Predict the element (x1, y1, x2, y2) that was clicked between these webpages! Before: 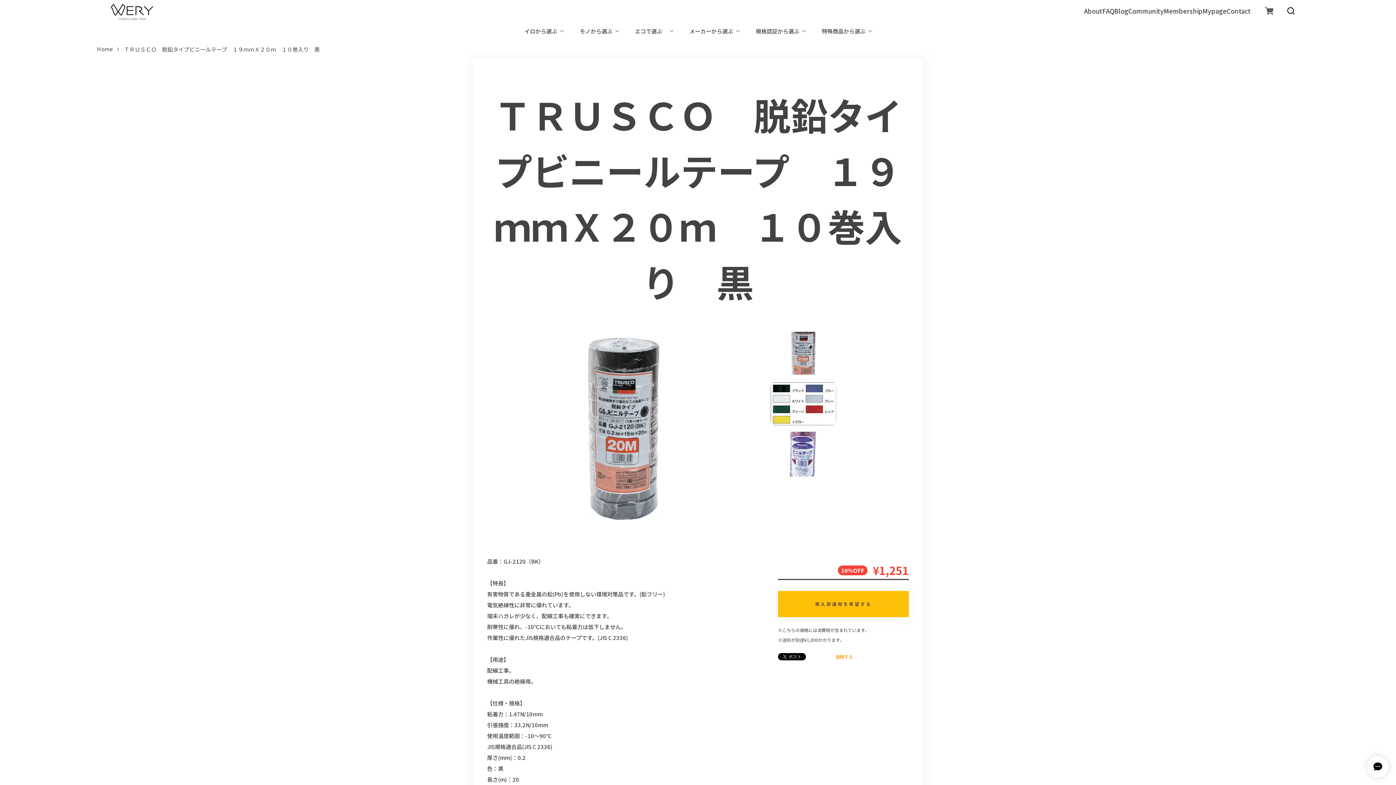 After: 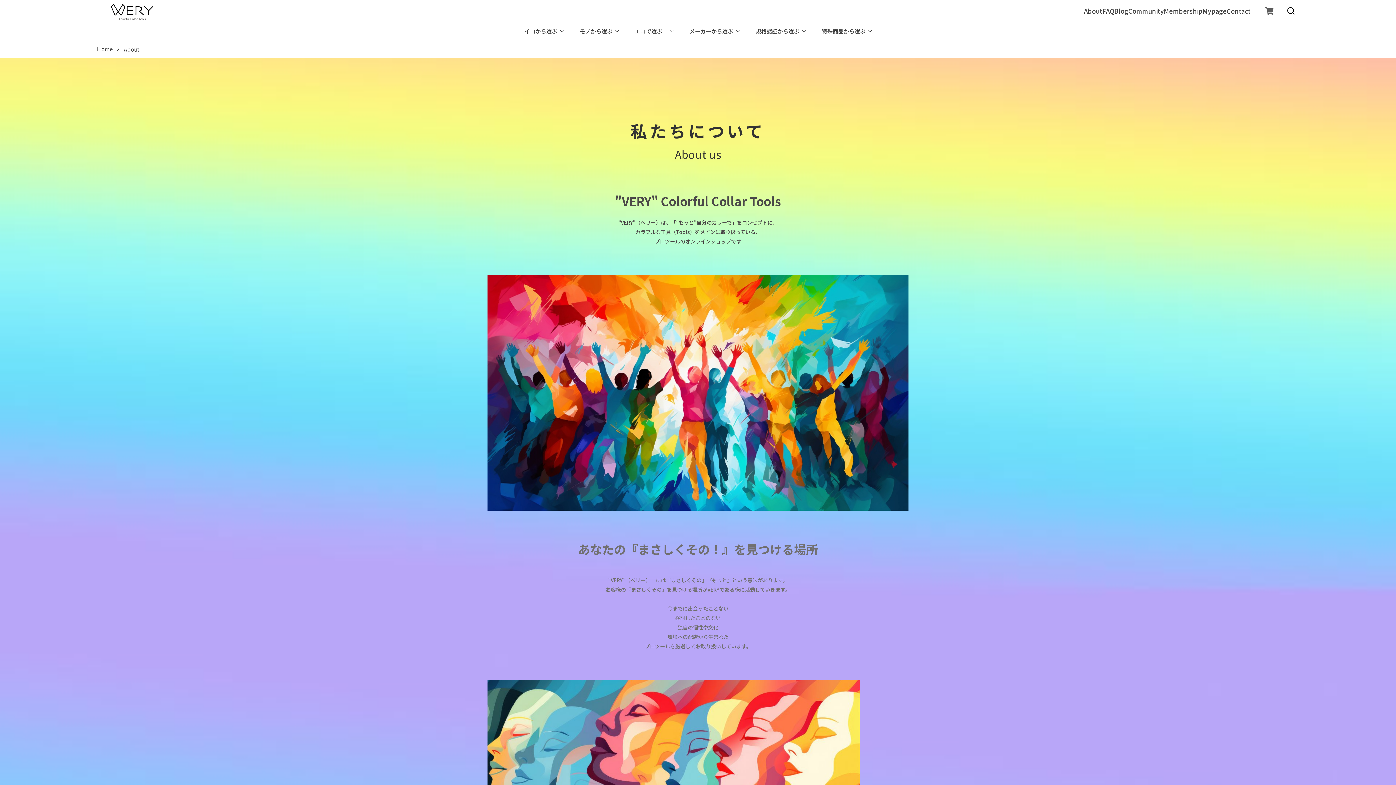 Action: label: About bbox: (1084, 7, 1102, 14)